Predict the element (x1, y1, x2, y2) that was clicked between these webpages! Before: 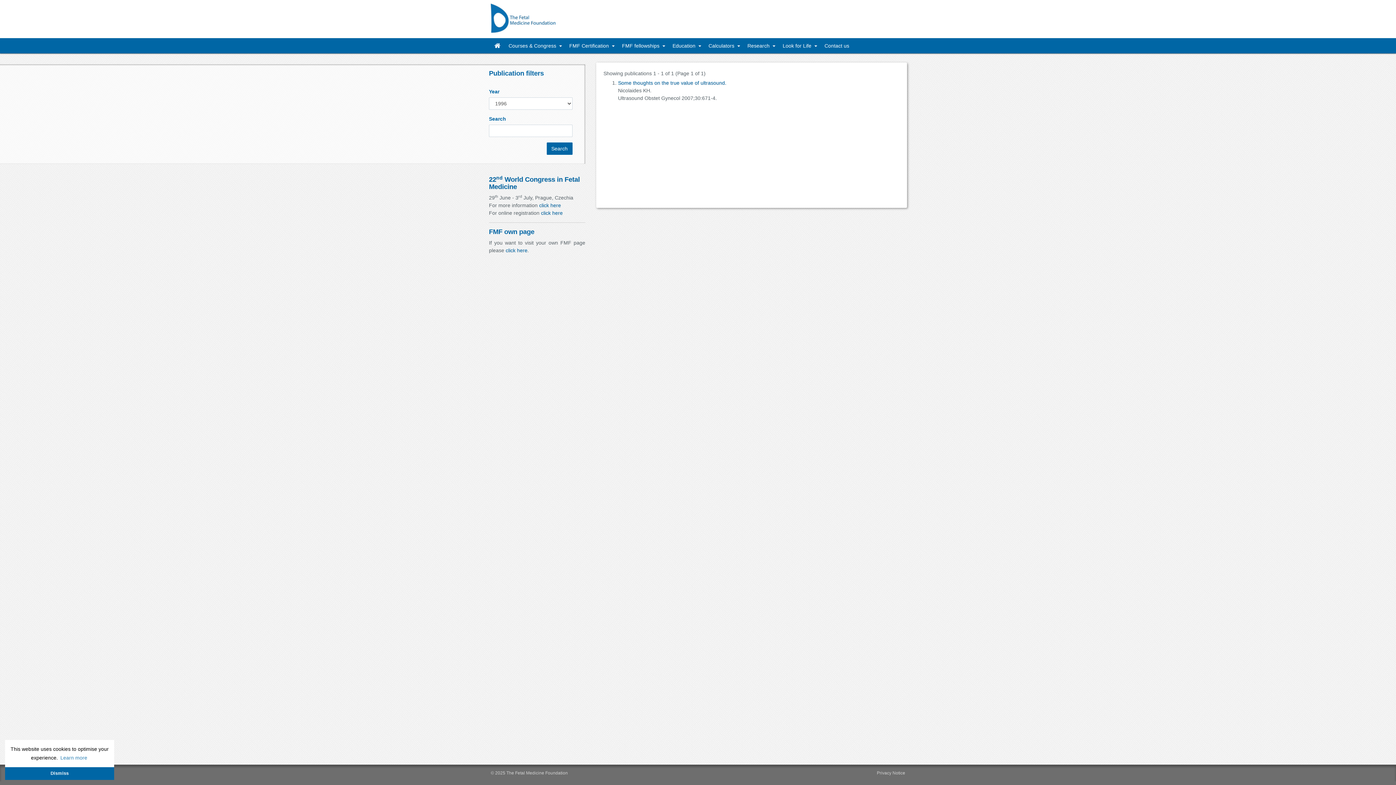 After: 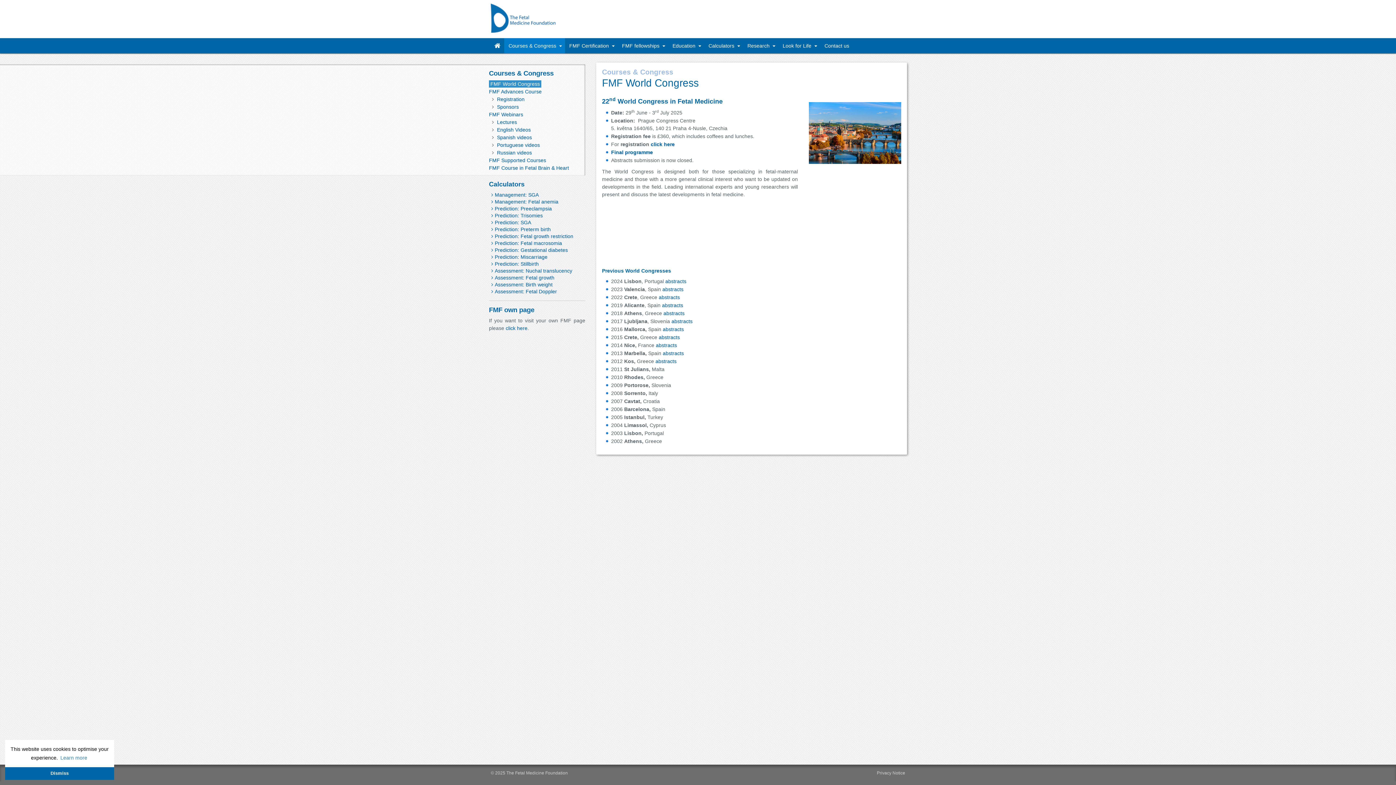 Action: bbox: (539, 202, 561, 208) label: click here